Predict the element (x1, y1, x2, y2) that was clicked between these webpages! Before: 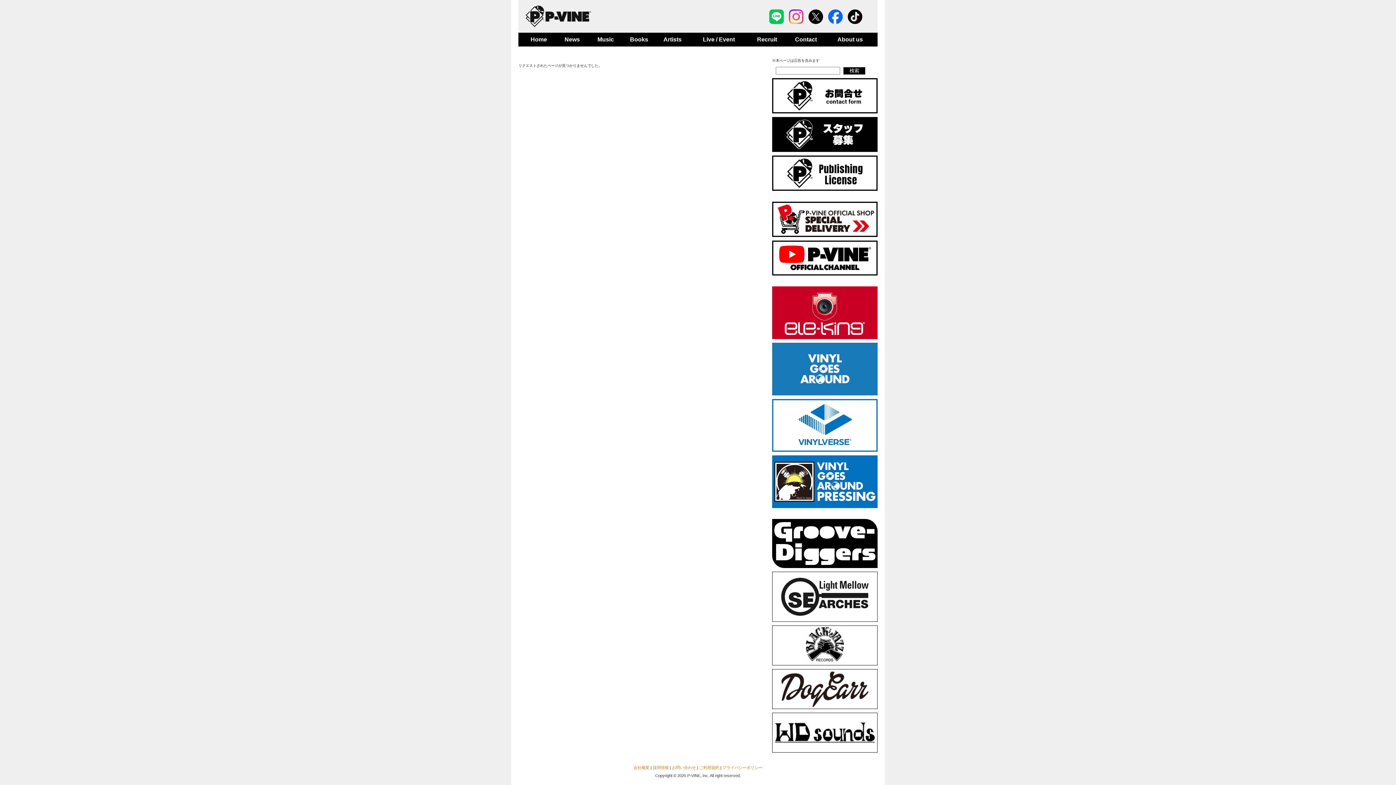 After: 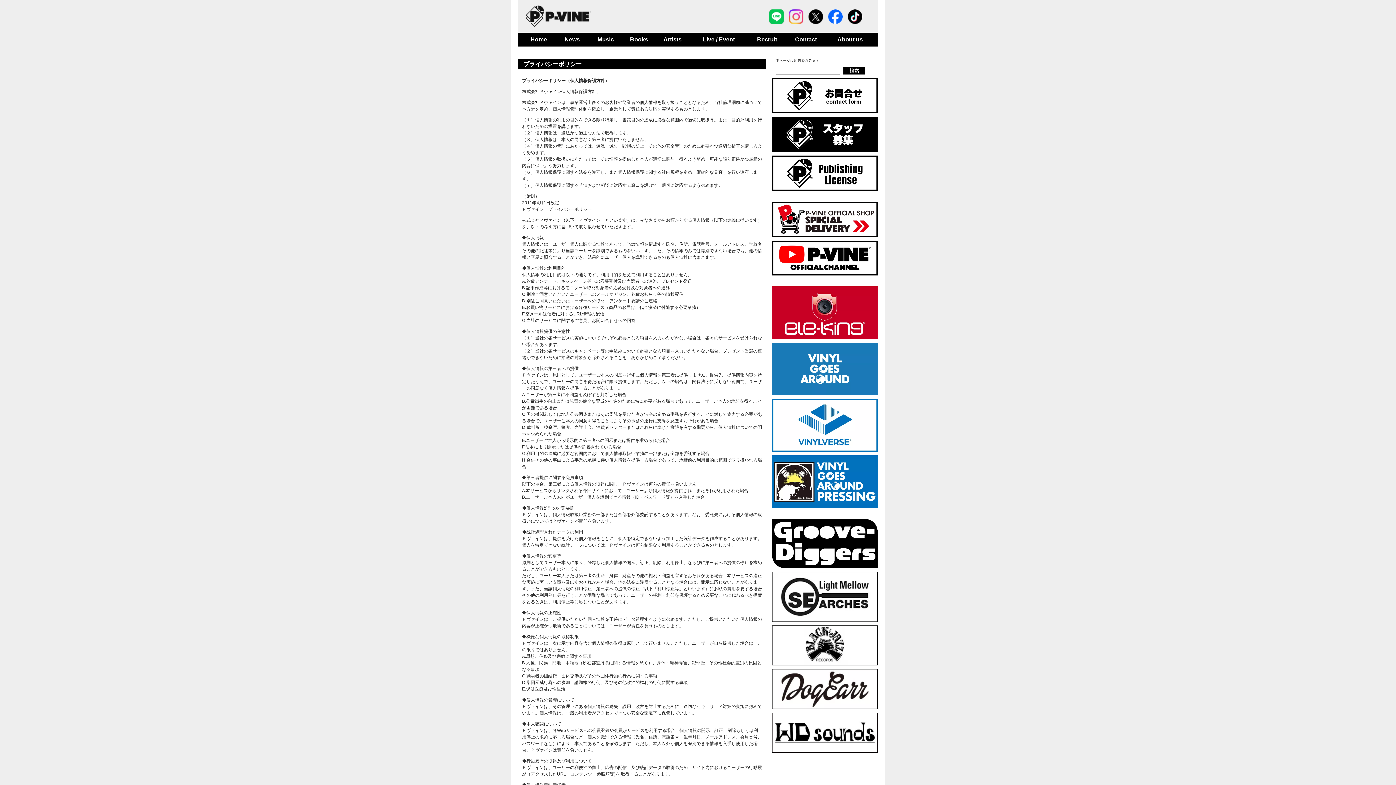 Action: label: プライバシーポリシー bbox: (722, 765, 762, 770)